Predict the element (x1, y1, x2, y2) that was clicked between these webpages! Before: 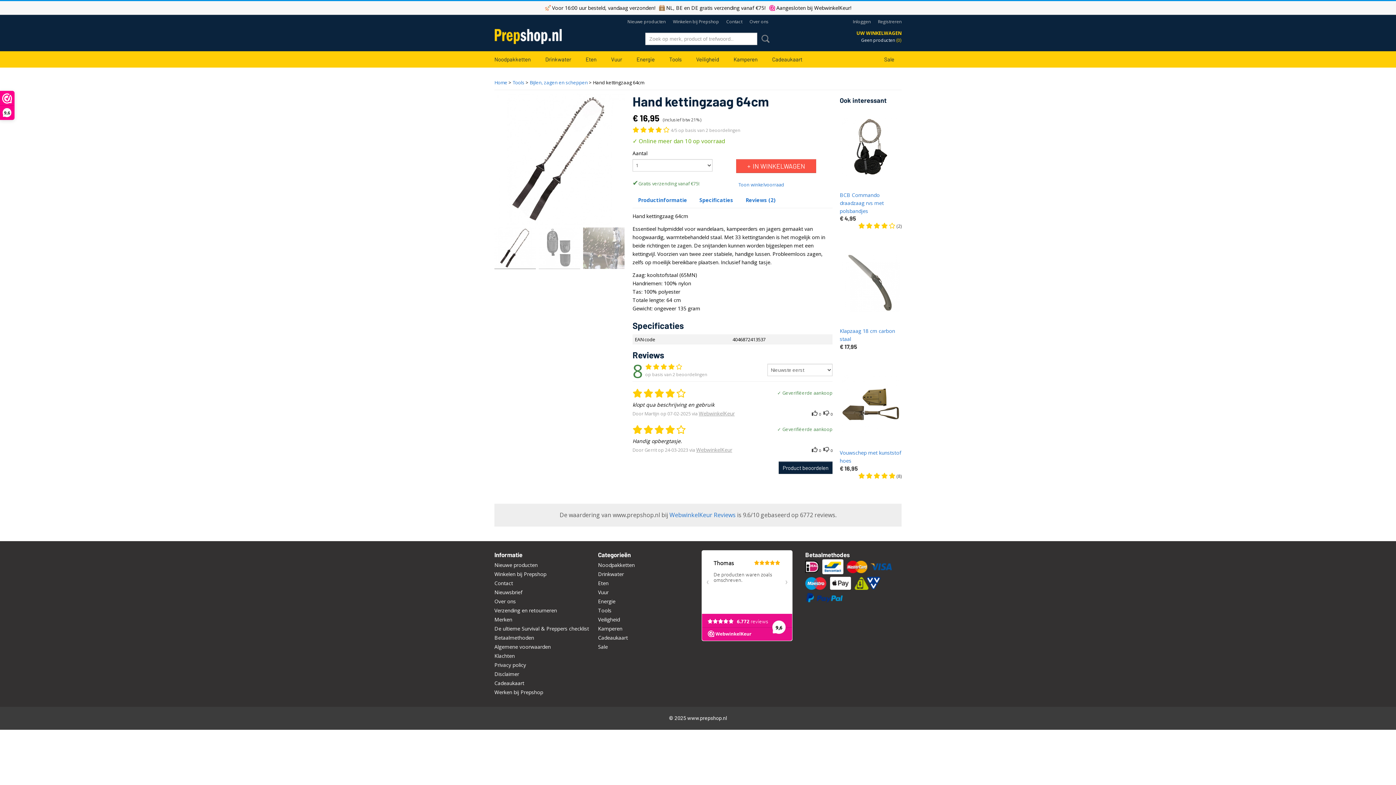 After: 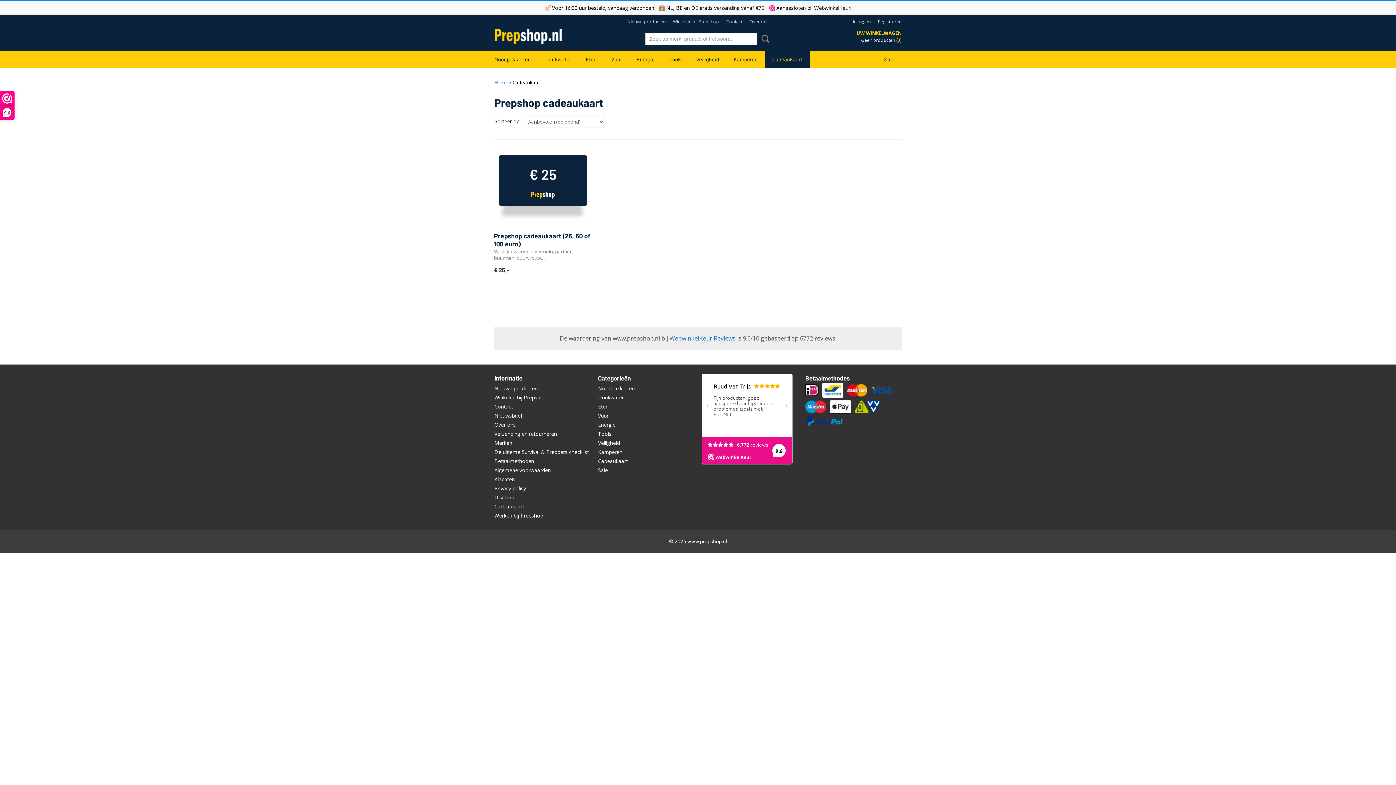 Action: bbox: (494, 680, 524, 686) label: Cadeaukaart